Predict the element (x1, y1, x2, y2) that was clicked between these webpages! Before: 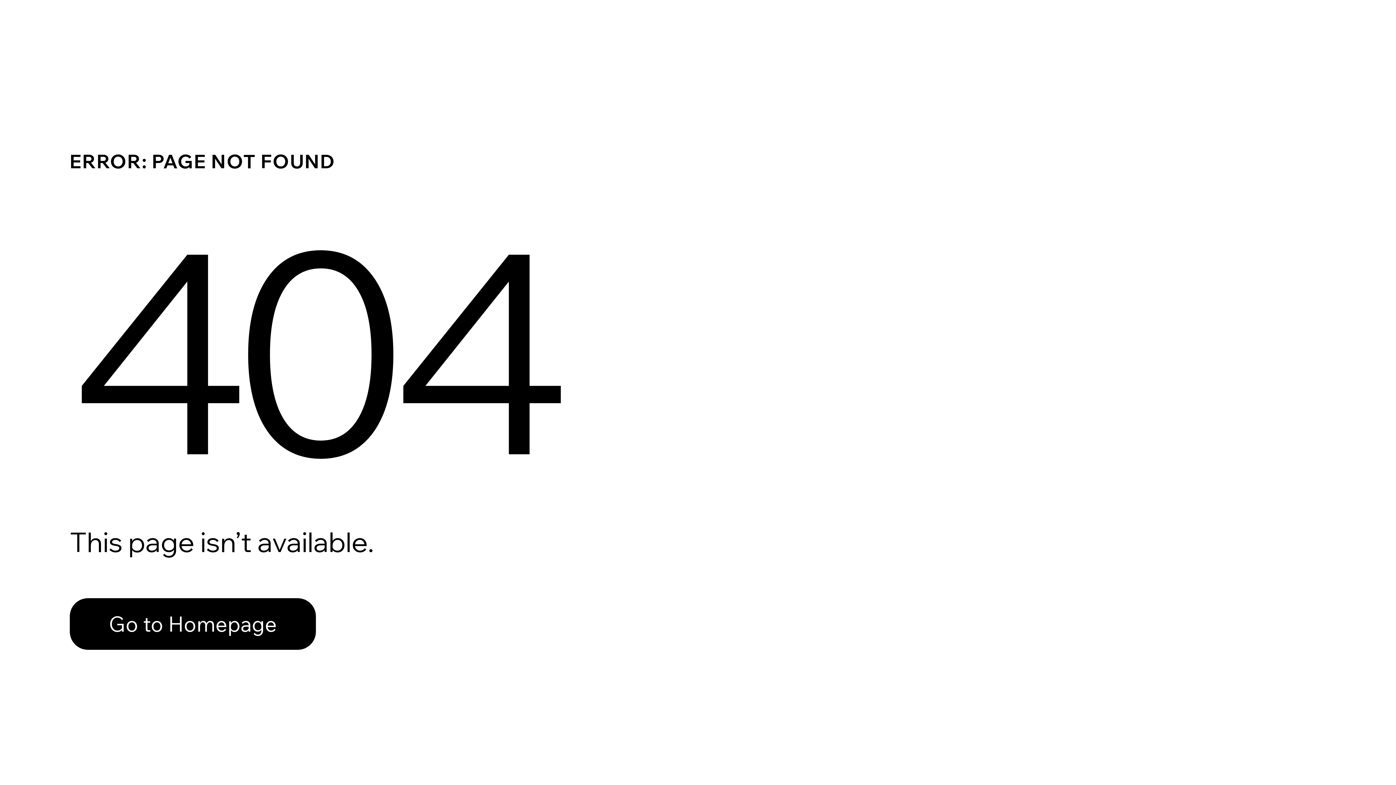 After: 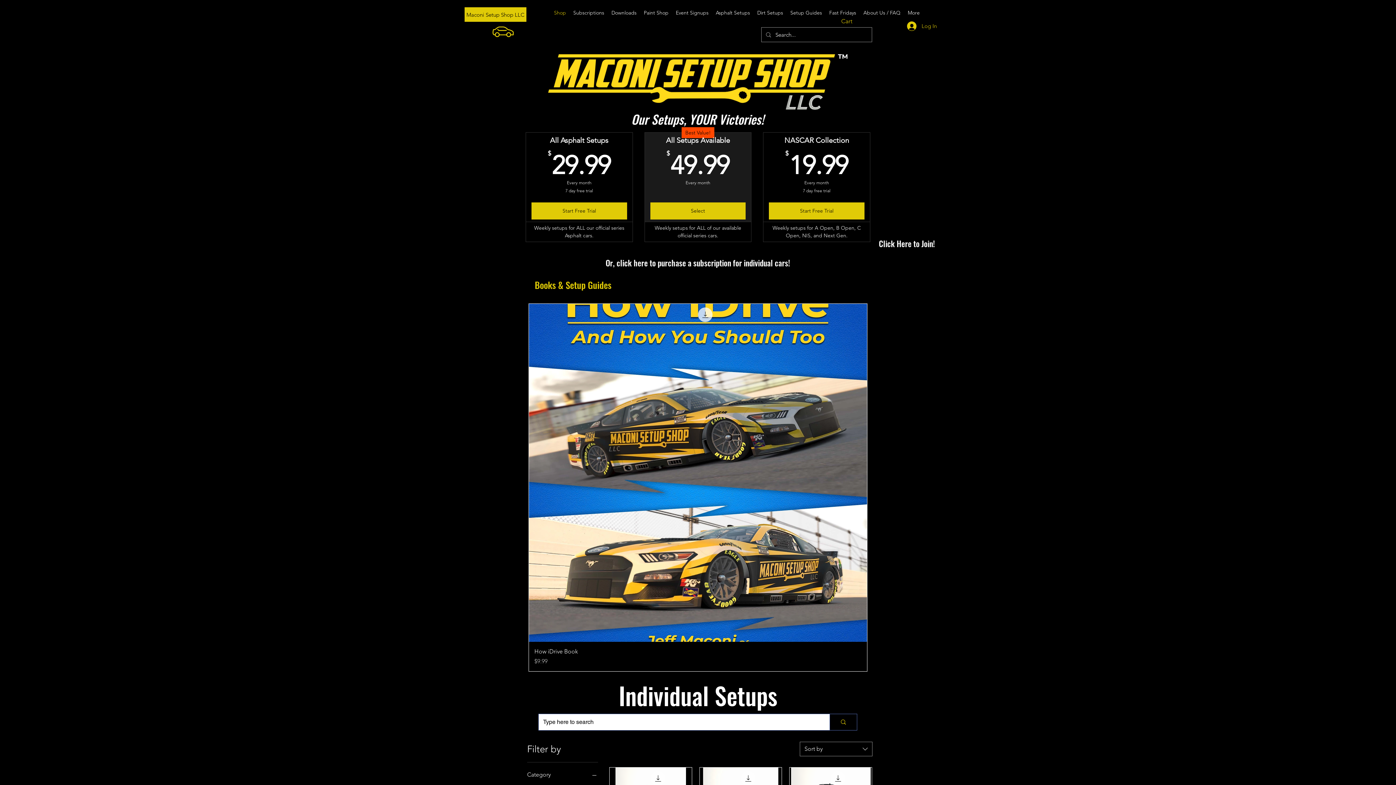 Action: bbox: (69, 598, 316, 650) label: Go to Homepage